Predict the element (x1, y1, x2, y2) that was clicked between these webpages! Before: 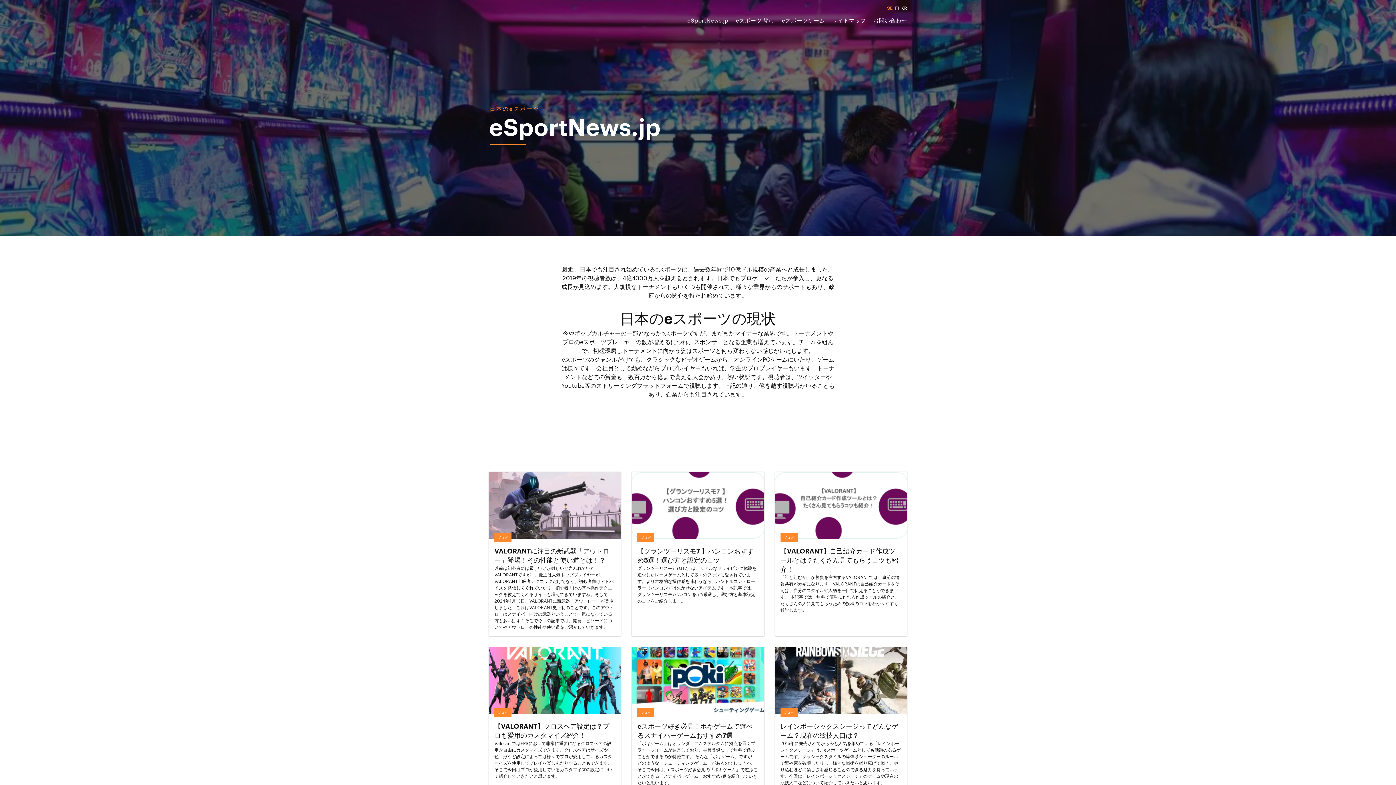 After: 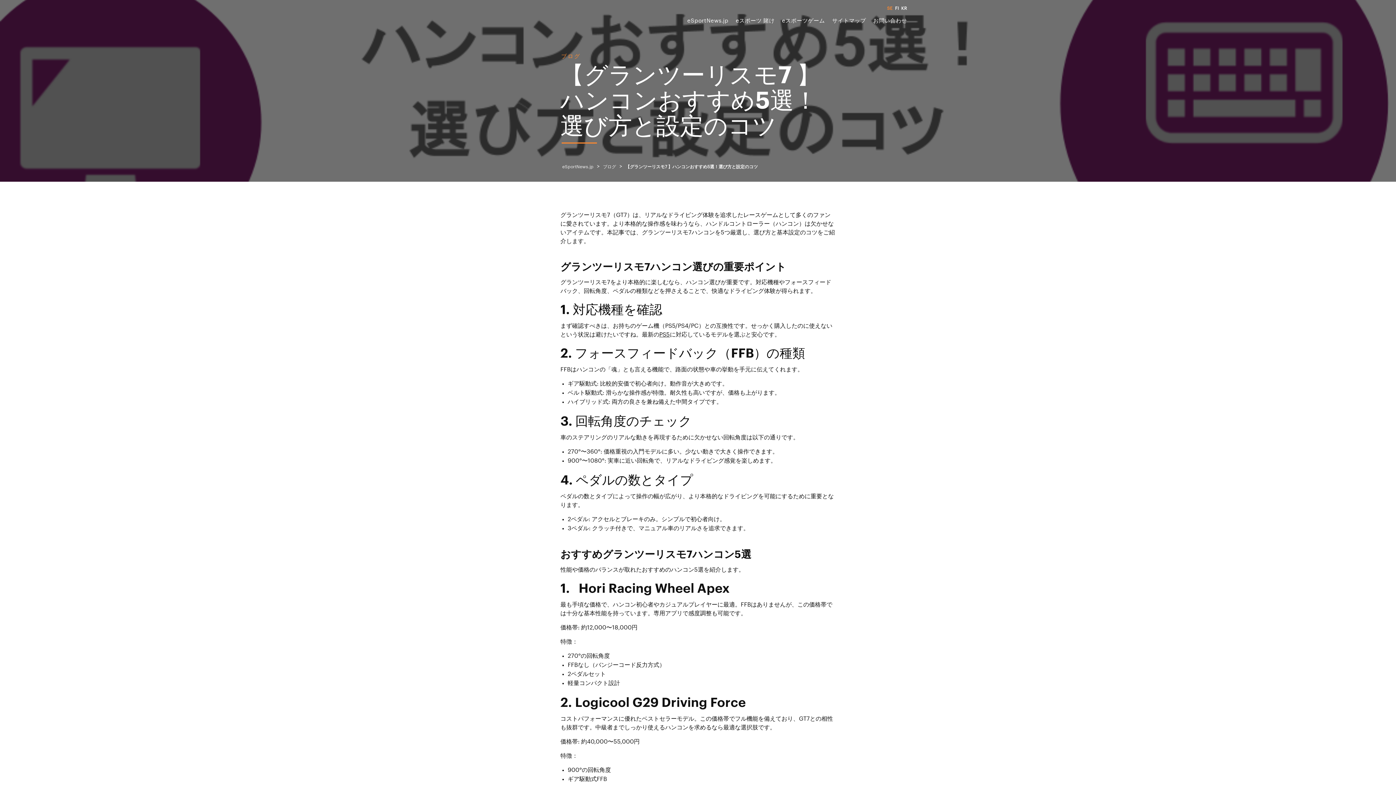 Action: label: ブログ

【グランツーリスモ7 】ハンコンおすすめ5選！選び方と設定のコツ

グランツーリスモ7（GT7）は、リアルなドライビング体験を追求したレースゲームとして多くのファンに愛されています。より本格的な操作感を味わうなら、ハンドルコントローラー（ハンコン）は欠かせないアイテムです。本記事では、グランツーリスモ7ハンコンを5つ厳選し、選び方と基本設定のコツをご紹介します。 bbox: (632, 472, 764, 636)